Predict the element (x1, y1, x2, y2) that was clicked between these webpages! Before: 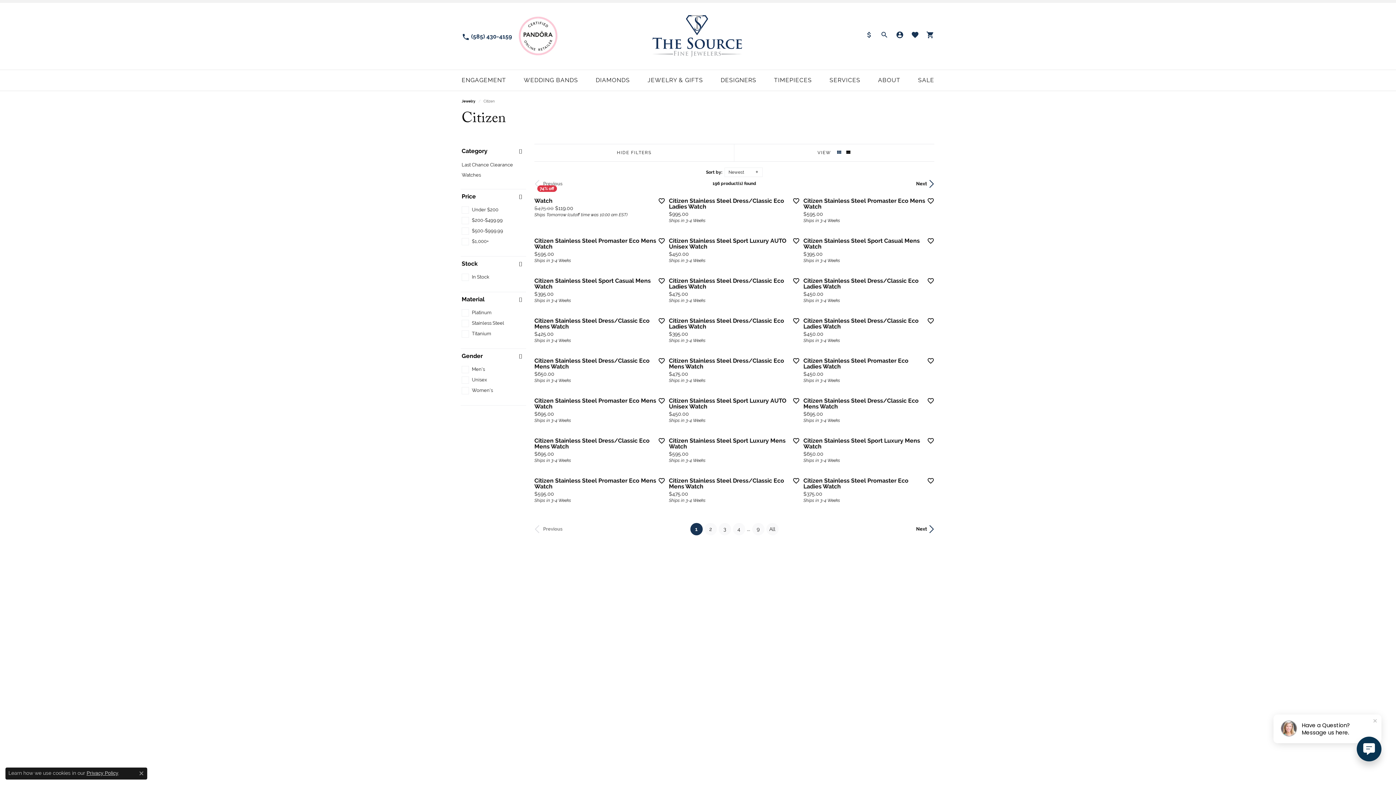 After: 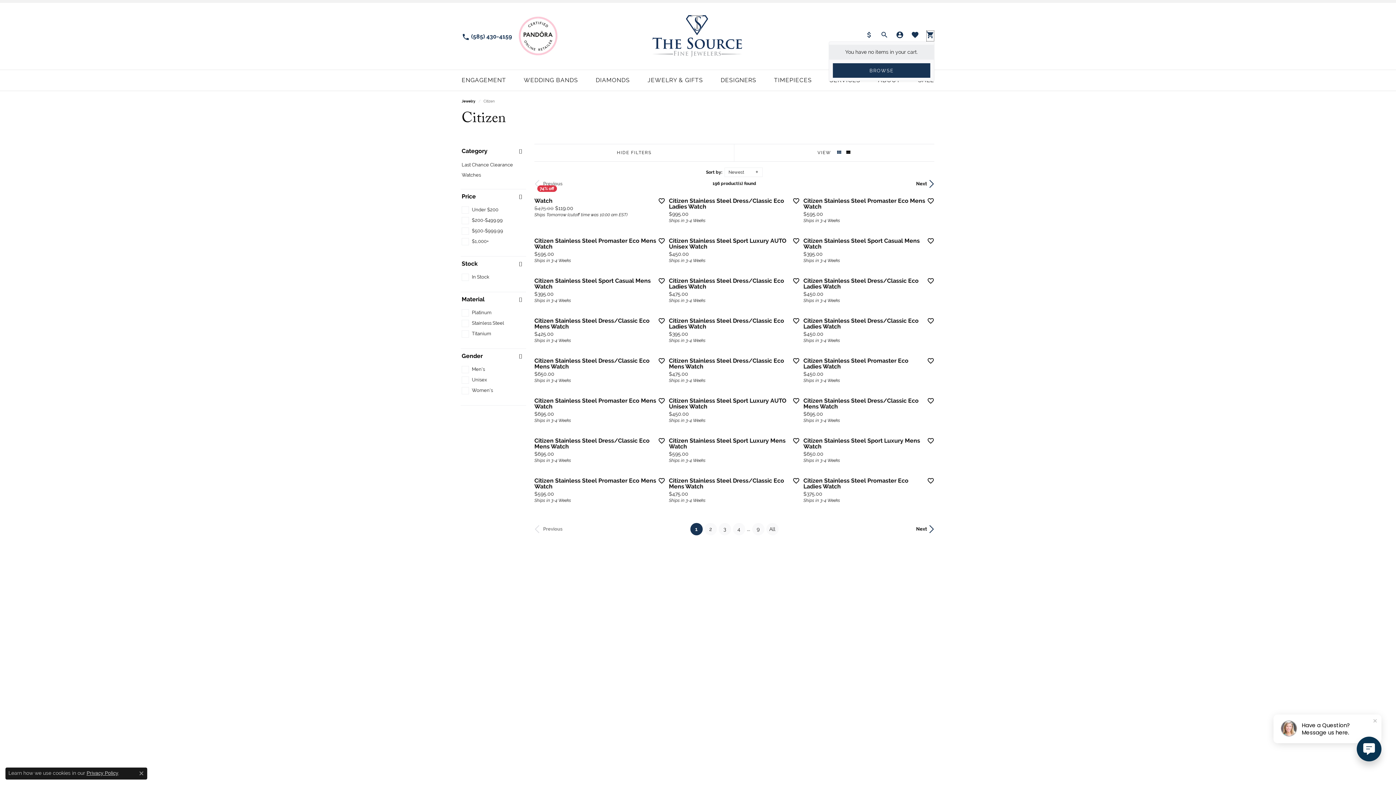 Action: label: My Shopping Cart bbox: (926, 30, 934, 41)